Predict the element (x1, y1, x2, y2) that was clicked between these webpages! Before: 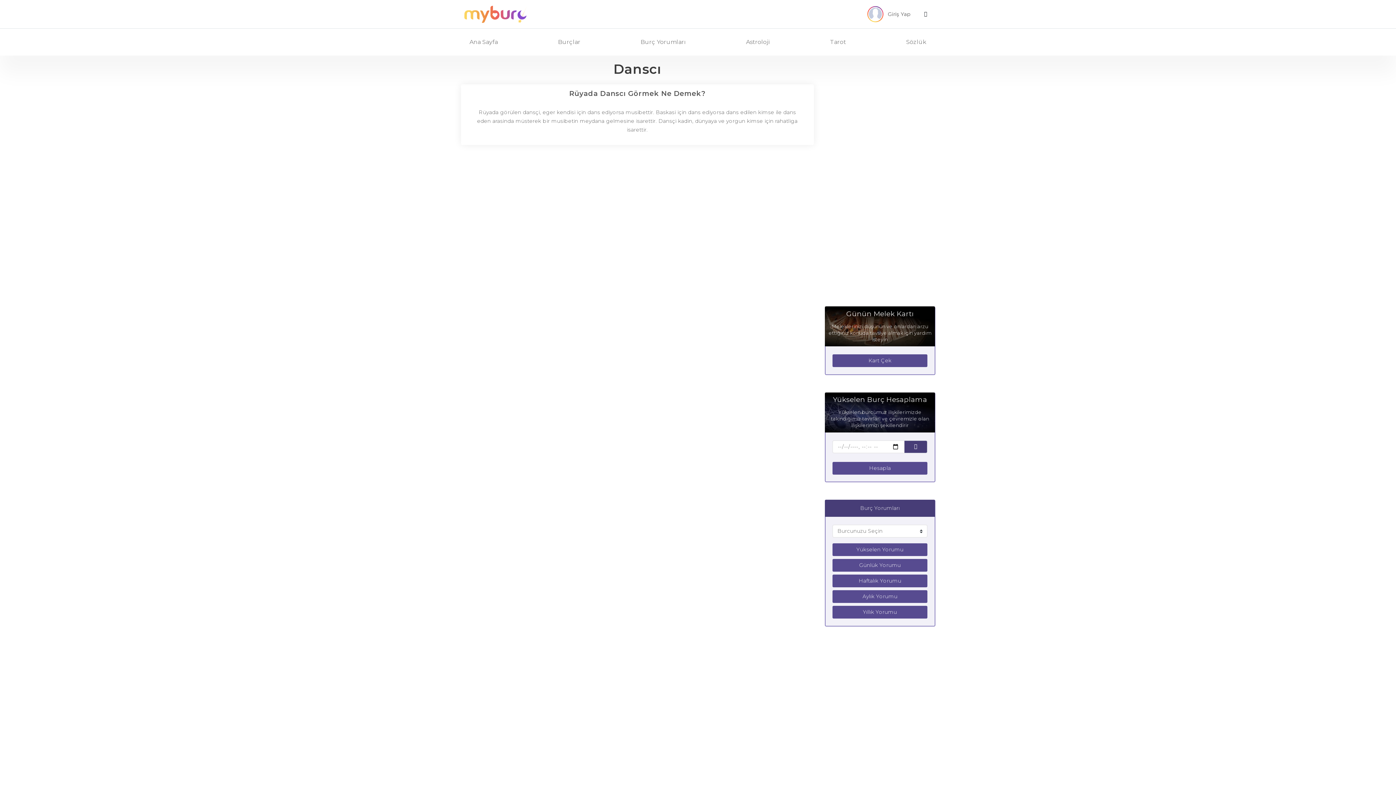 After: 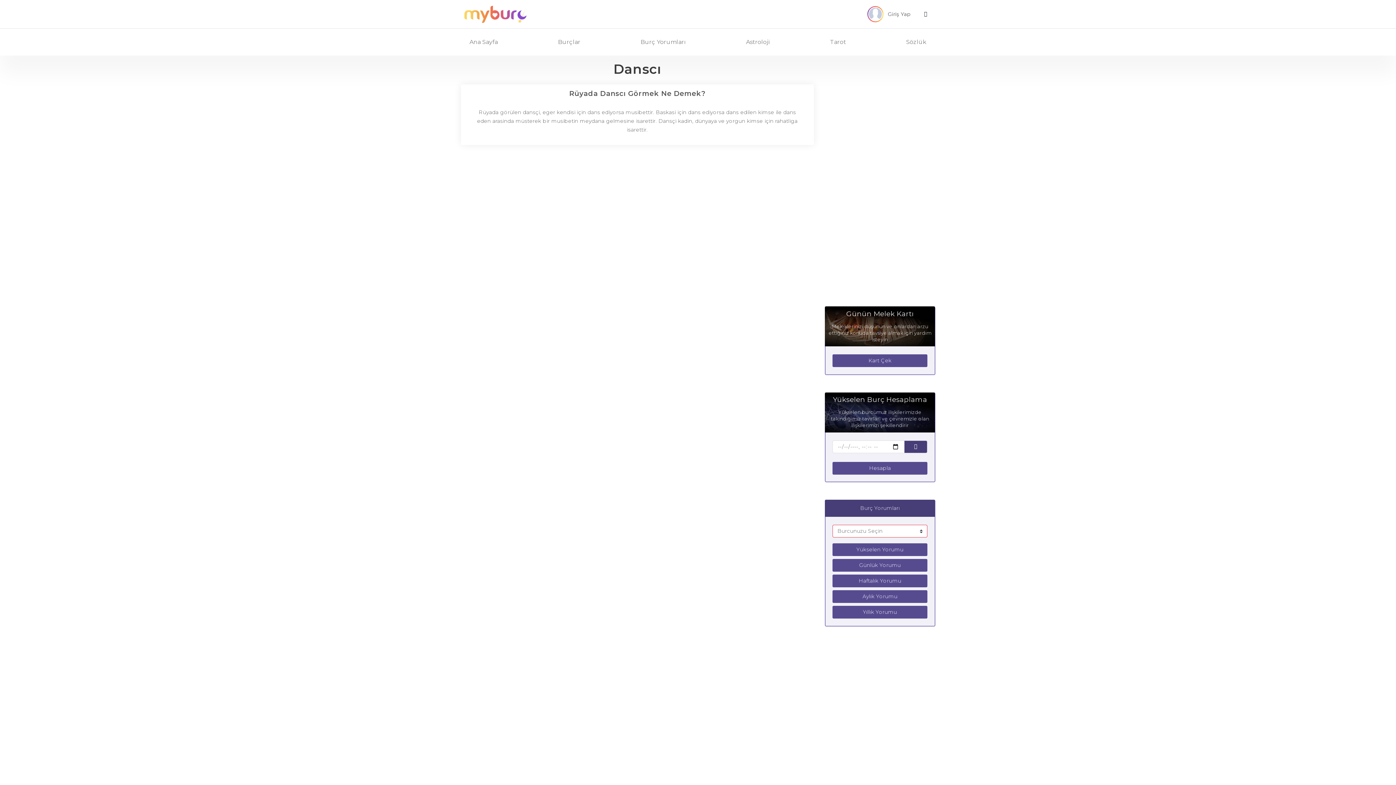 Action: label: Yükselen Yorumu bbox: (832, 543, 927, 556)